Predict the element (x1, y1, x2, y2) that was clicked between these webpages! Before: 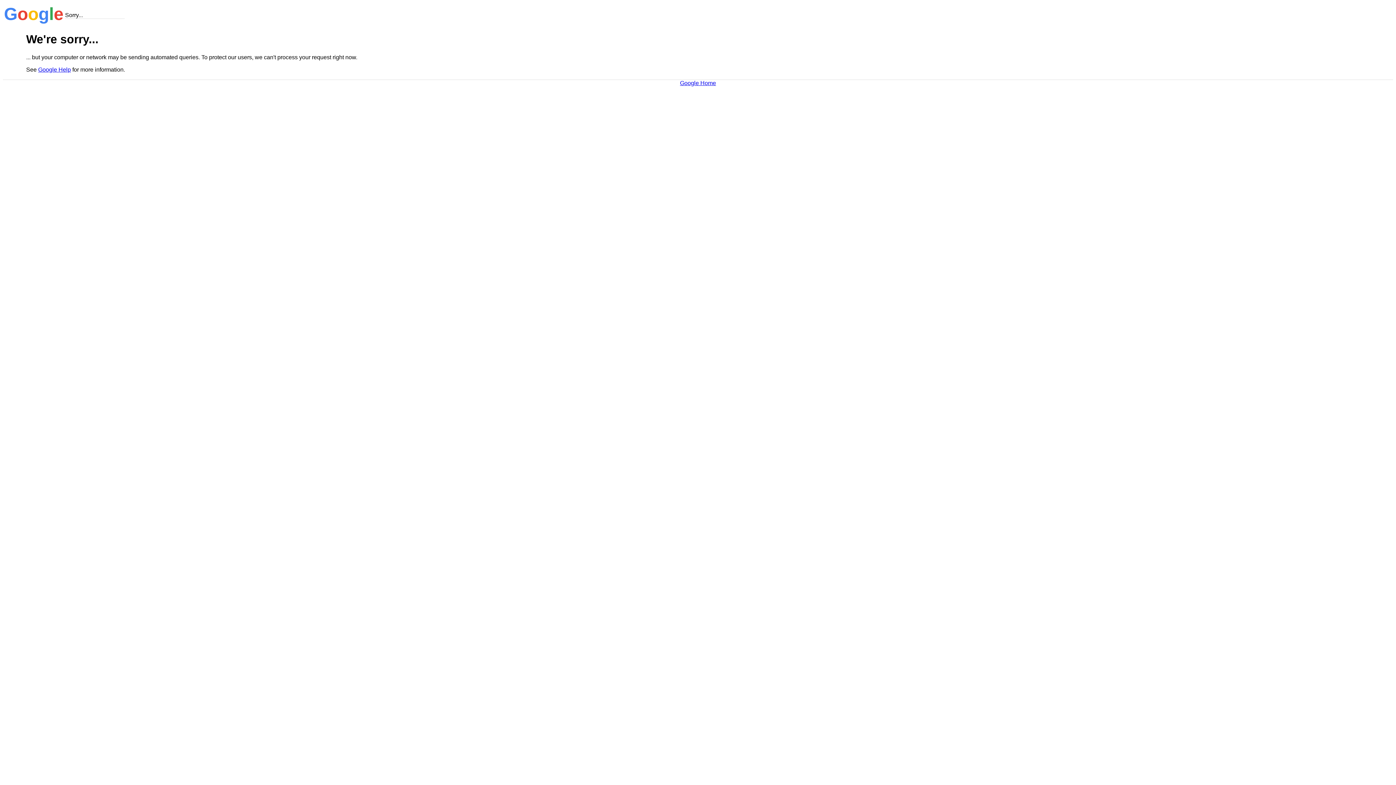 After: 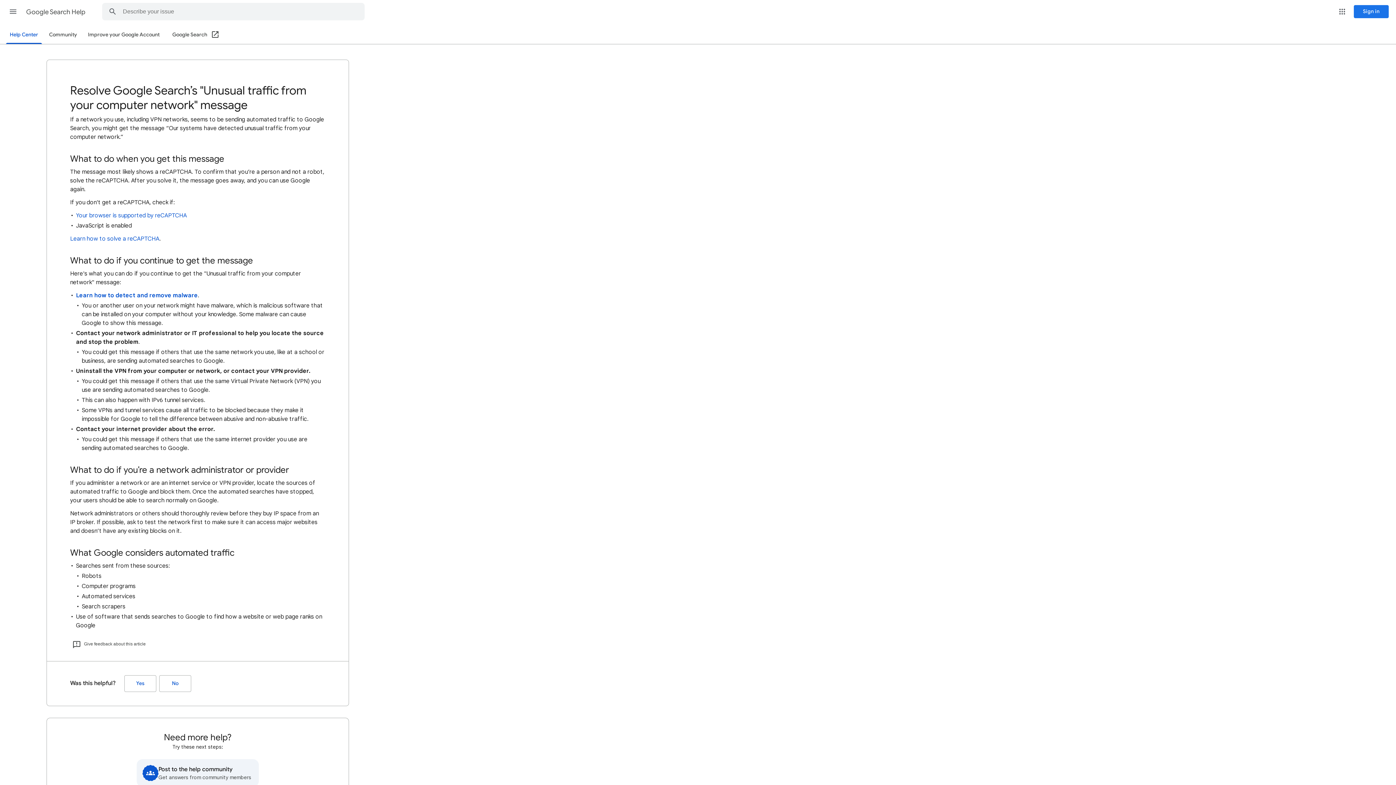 Action: bbox: (38, 66, 70, 72) label: Google Help